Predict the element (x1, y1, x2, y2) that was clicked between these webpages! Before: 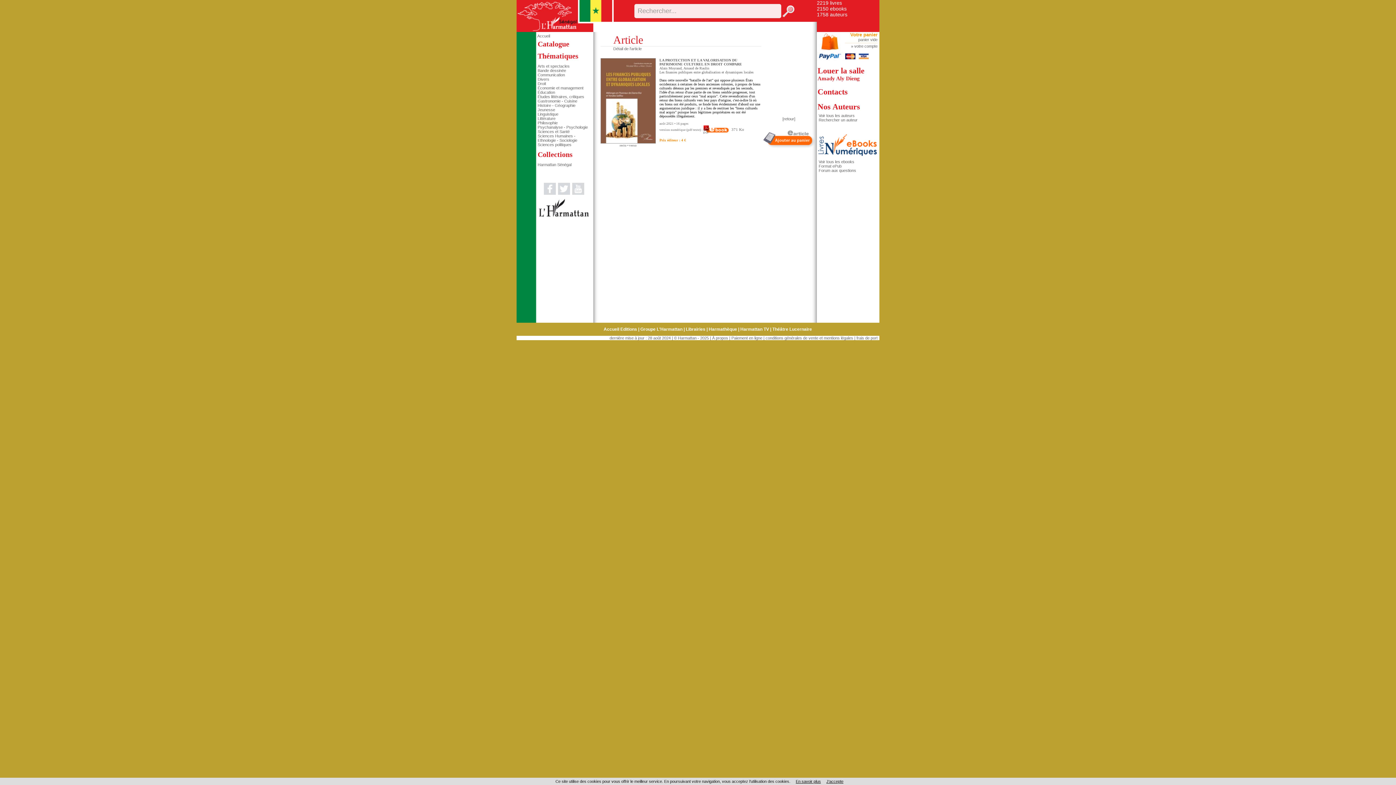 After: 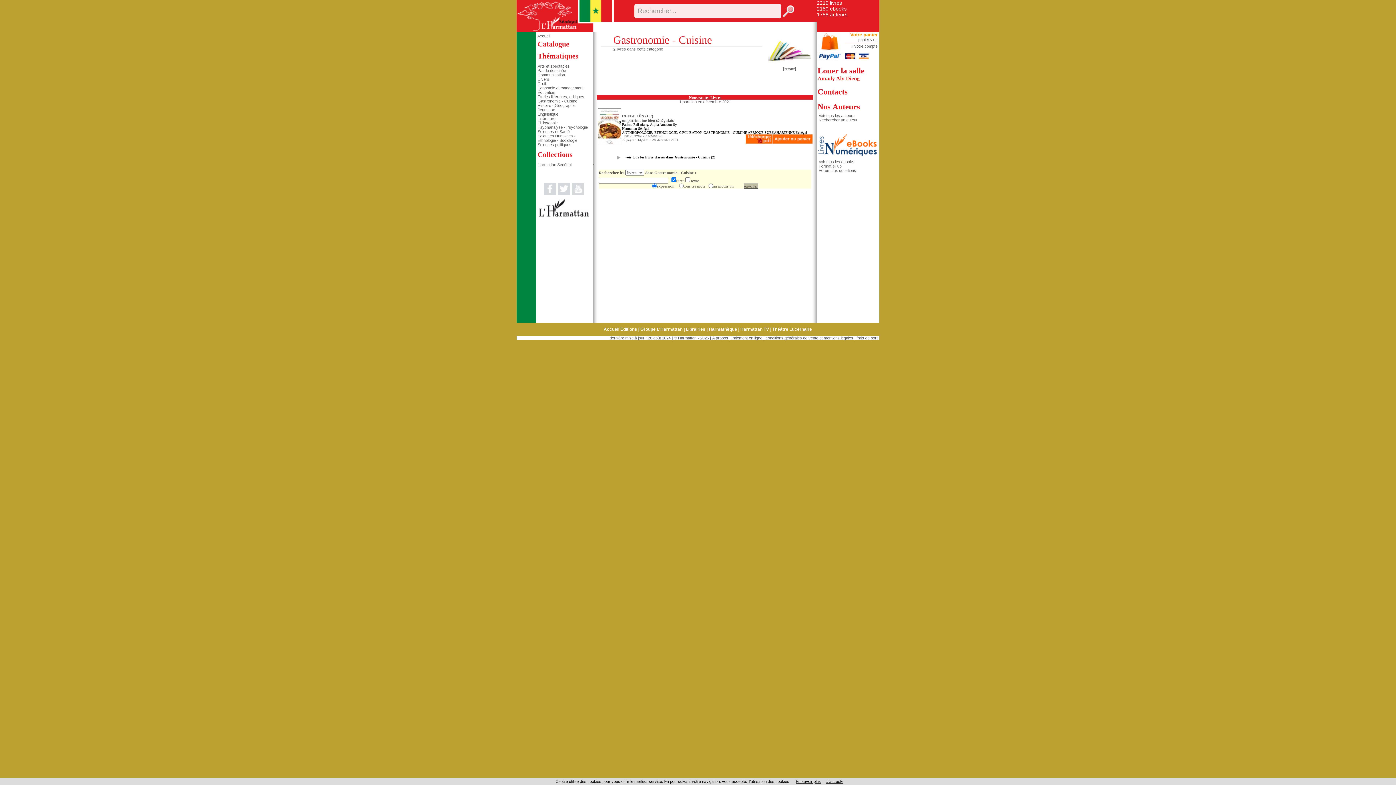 Action: label: Gastronomie - Cuisine bbox: (537, 98, 577, 103)